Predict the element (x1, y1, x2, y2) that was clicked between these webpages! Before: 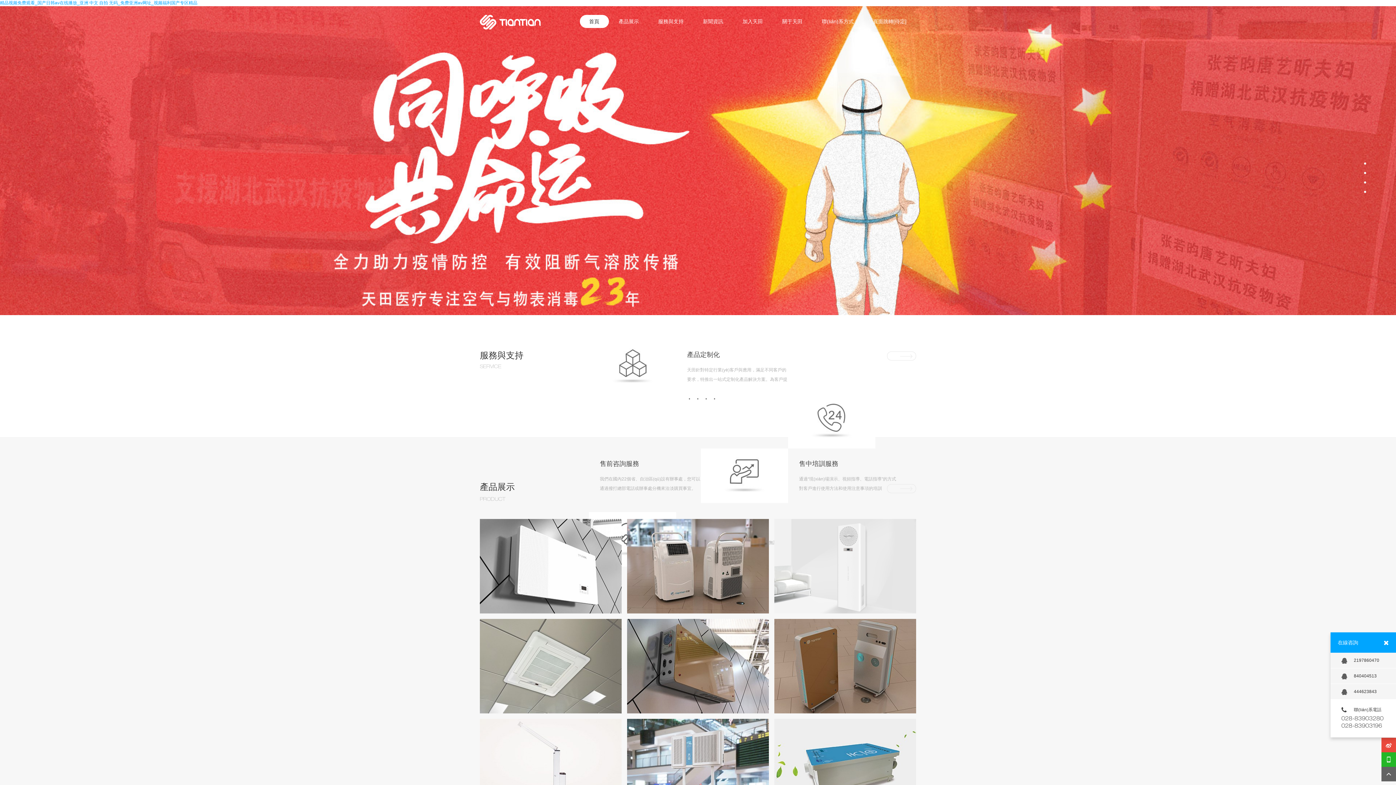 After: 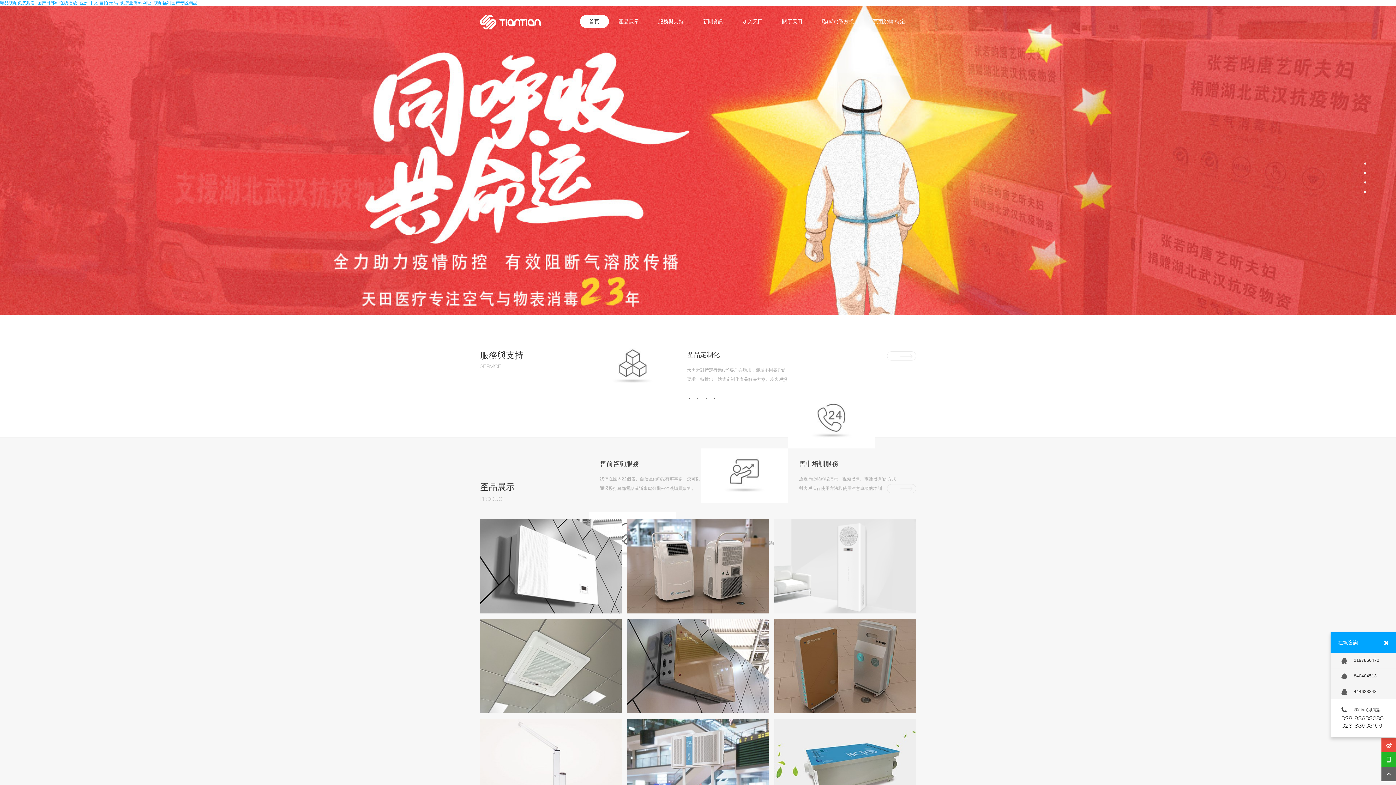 Action: bbox: (695, 396, 701, 402)